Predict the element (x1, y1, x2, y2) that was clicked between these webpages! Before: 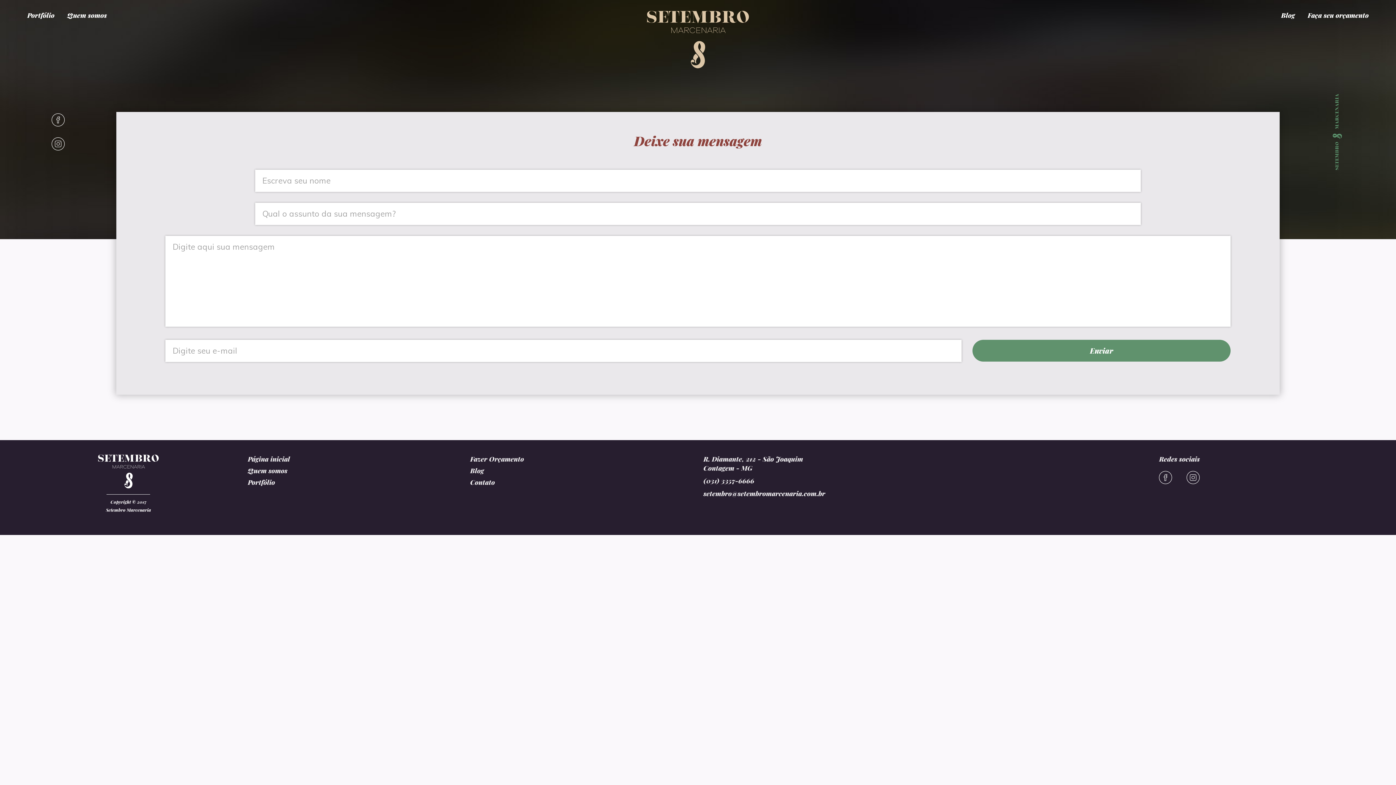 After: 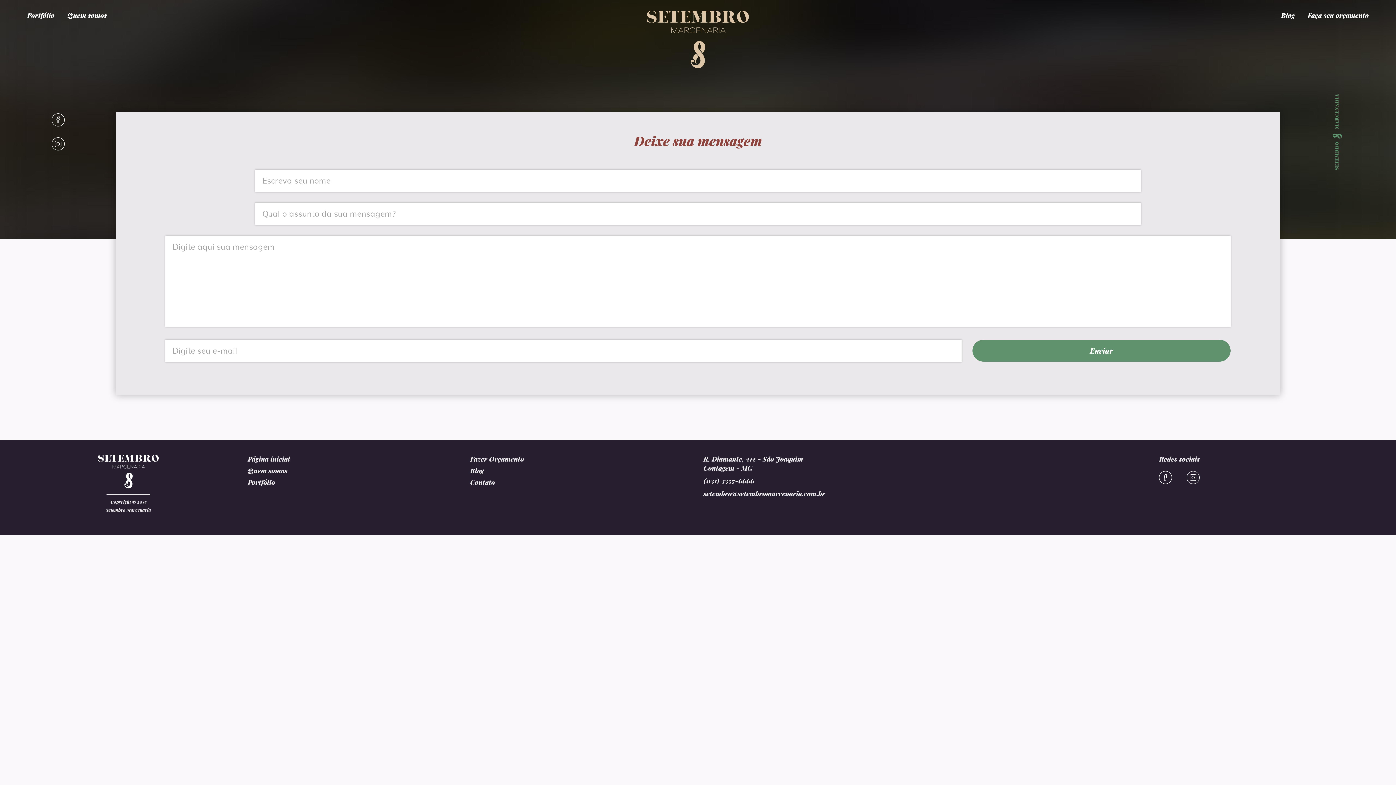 Action: bbox: (5, 113, 110, 126)